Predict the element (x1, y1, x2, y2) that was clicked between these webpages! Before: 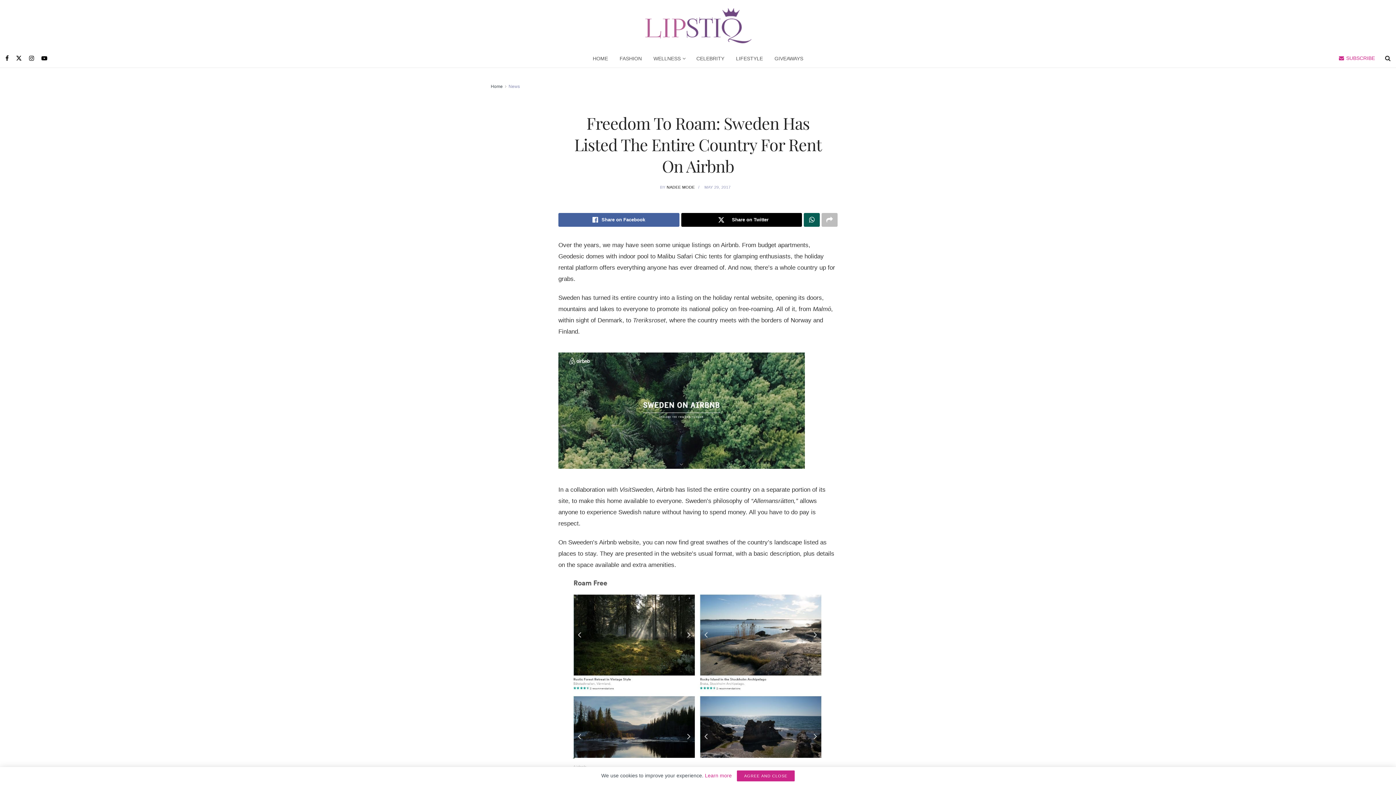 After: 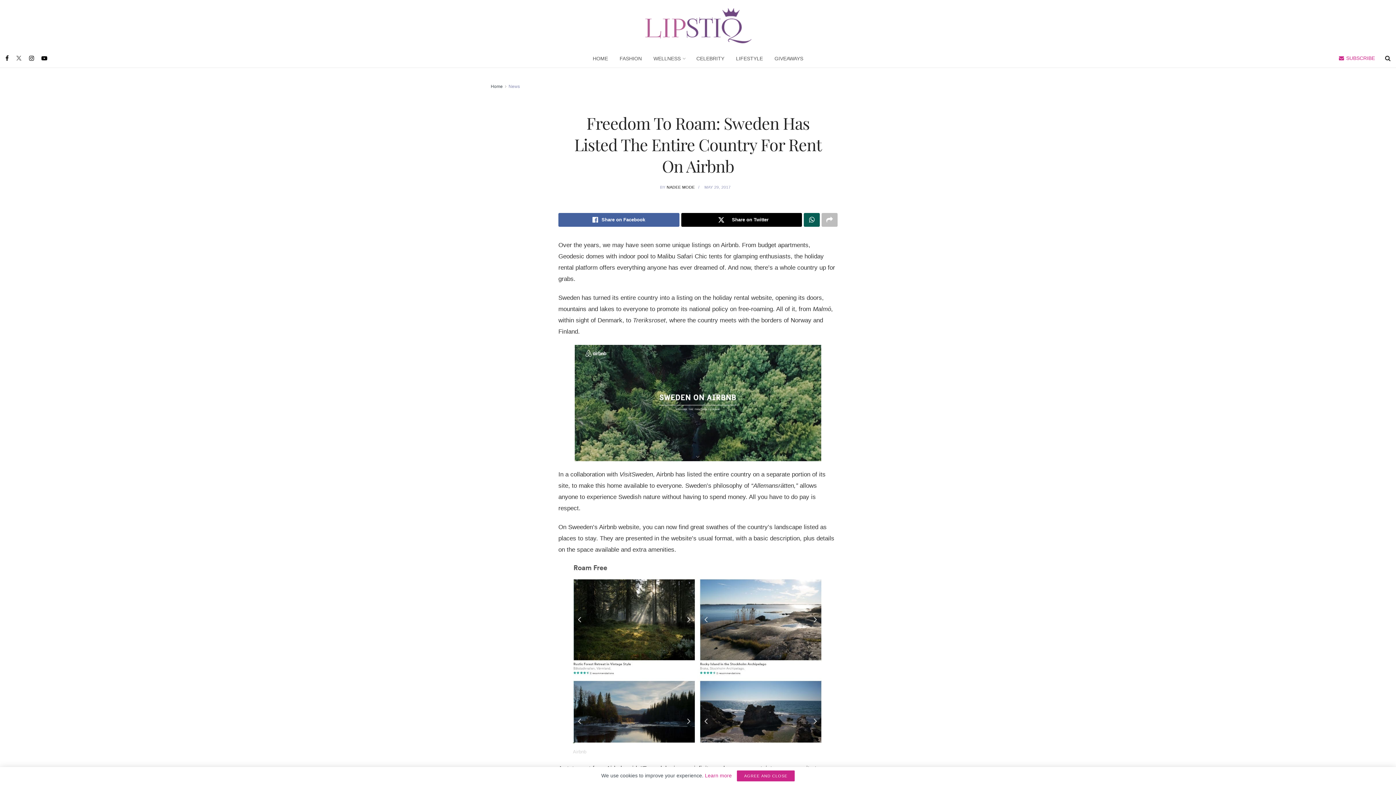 Action: label: Find us on Twitter bbox: (16, 49, 21, 67)